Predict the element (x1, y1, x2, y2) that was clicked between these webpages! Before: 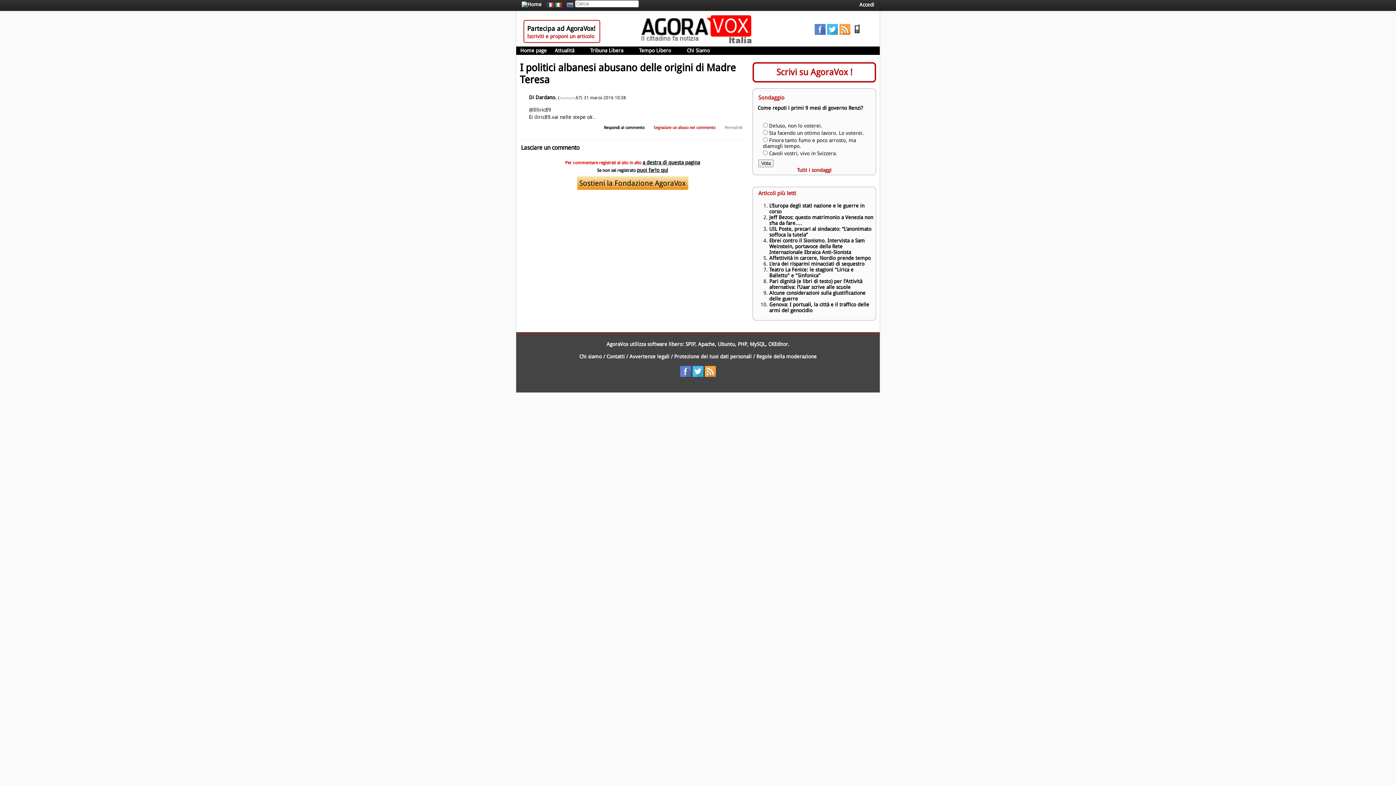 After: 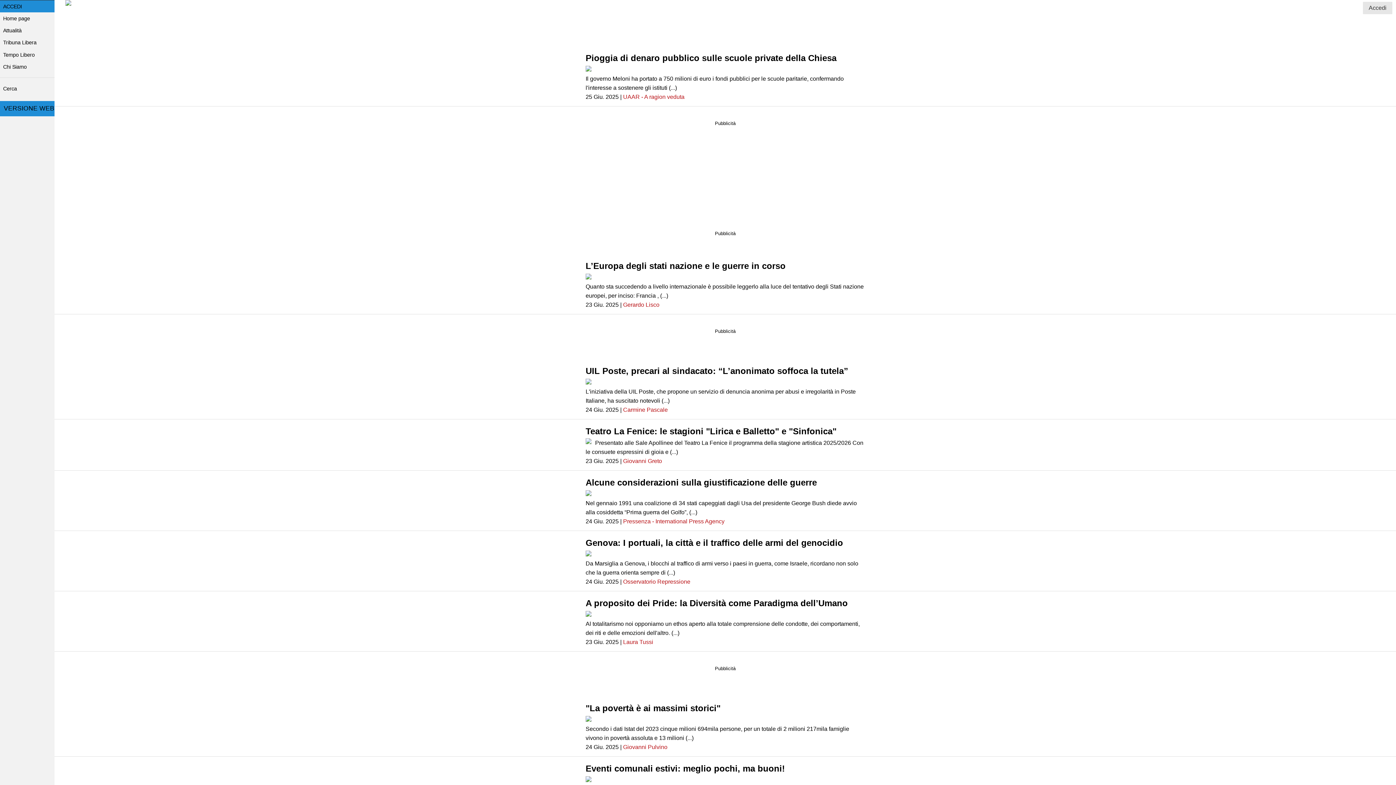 Action: bbox: (852, 30, 862, 36)